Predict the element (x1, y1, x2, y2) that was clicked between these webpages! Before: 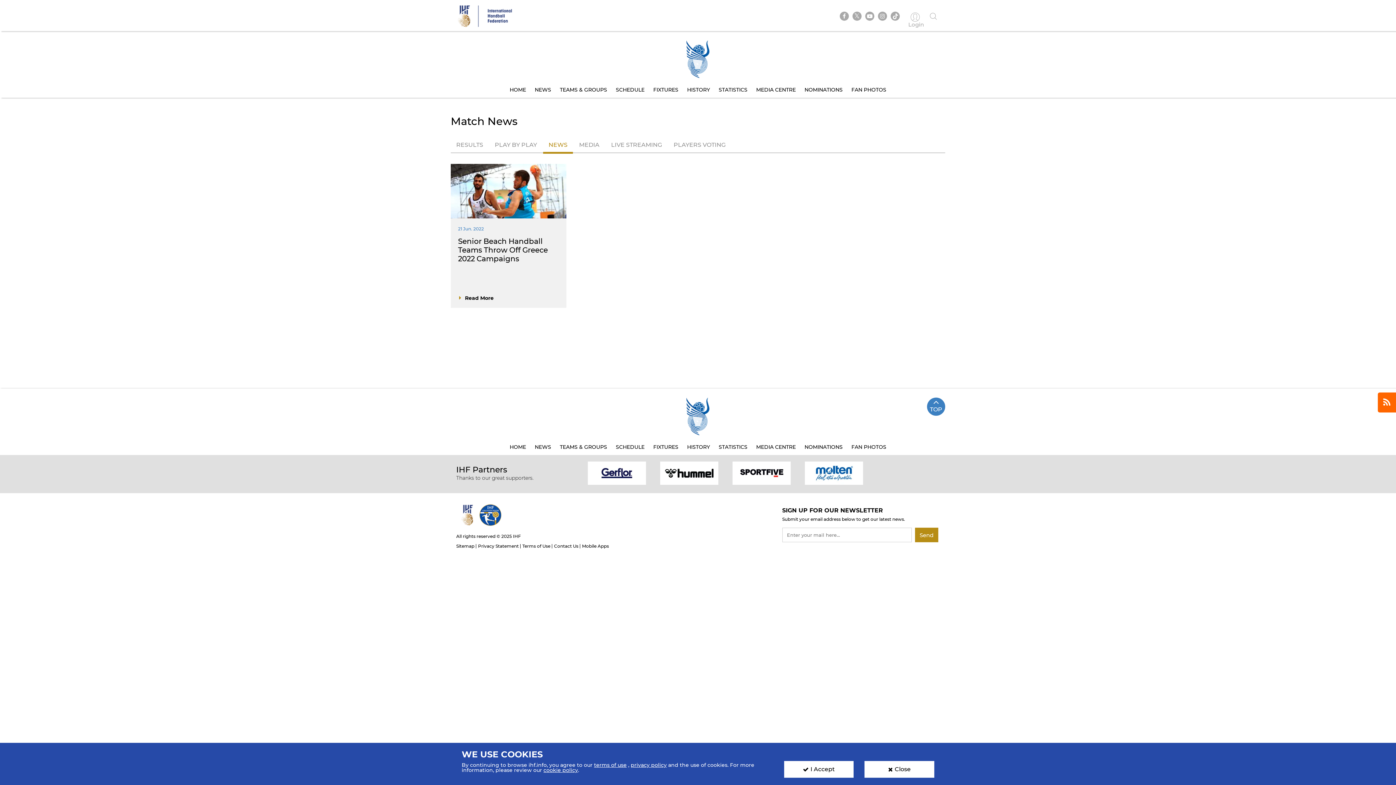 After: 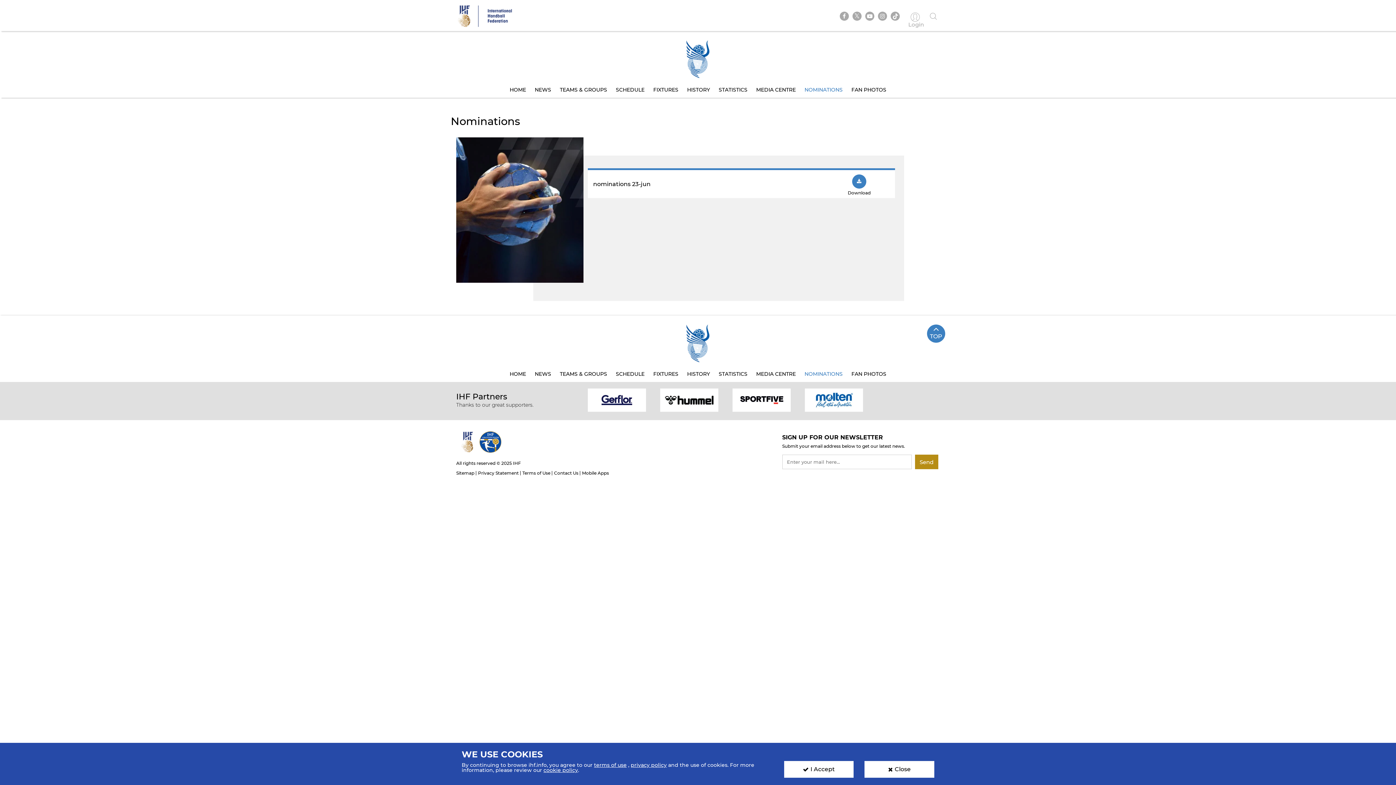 Action: bbox: (801, 83, 846, 96) label: NOMINATIONS